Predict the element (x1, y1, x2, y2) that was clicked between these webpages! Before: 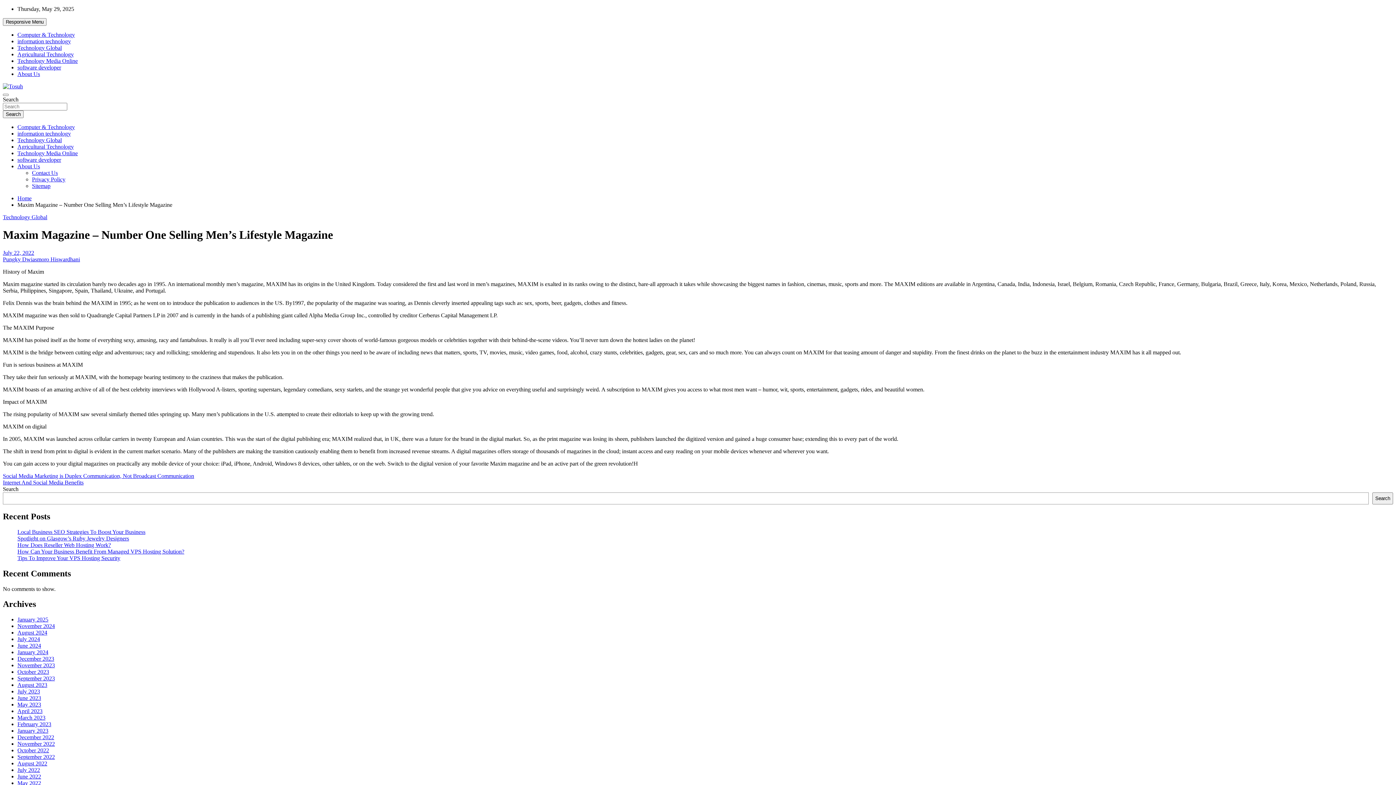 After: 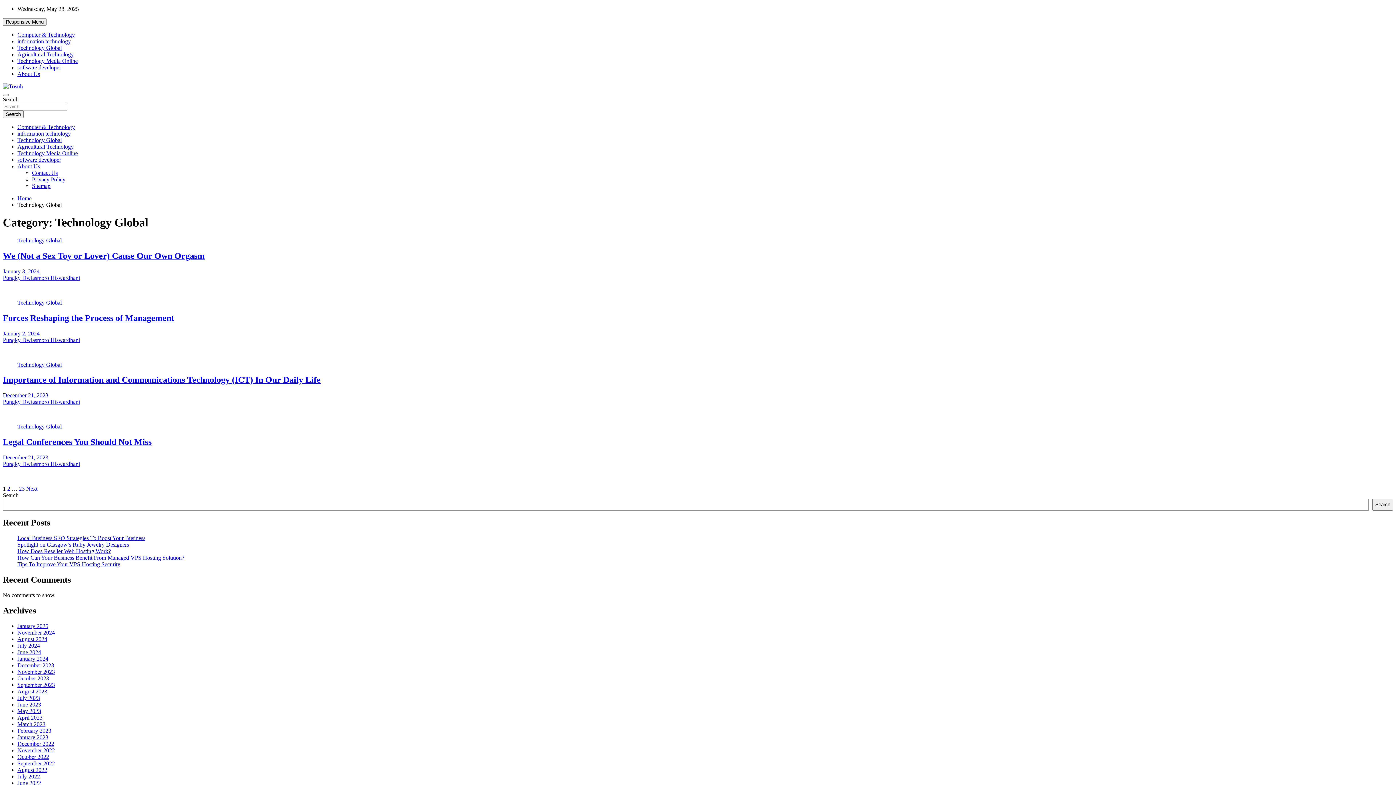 Action: label: Technology Global bbox: (17, 44, 61, 50)